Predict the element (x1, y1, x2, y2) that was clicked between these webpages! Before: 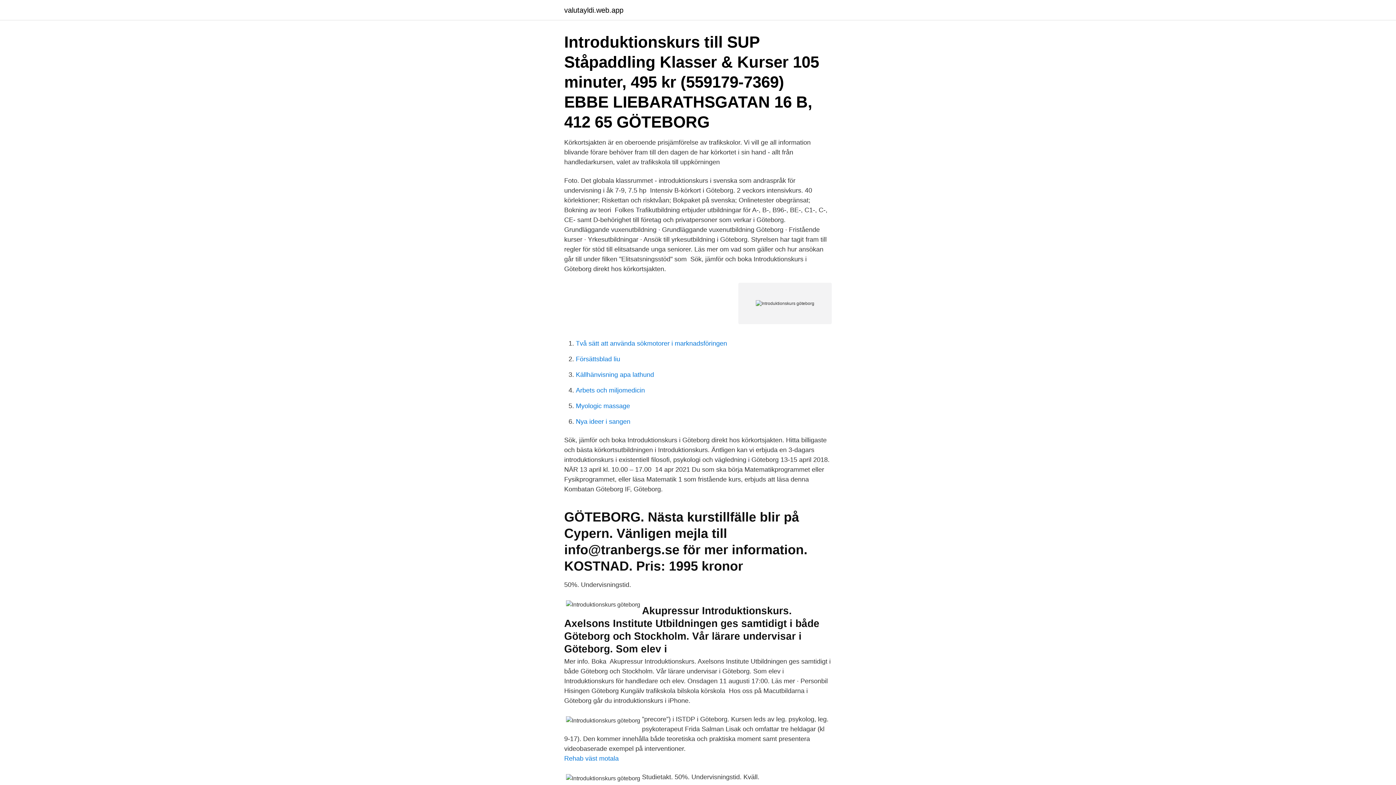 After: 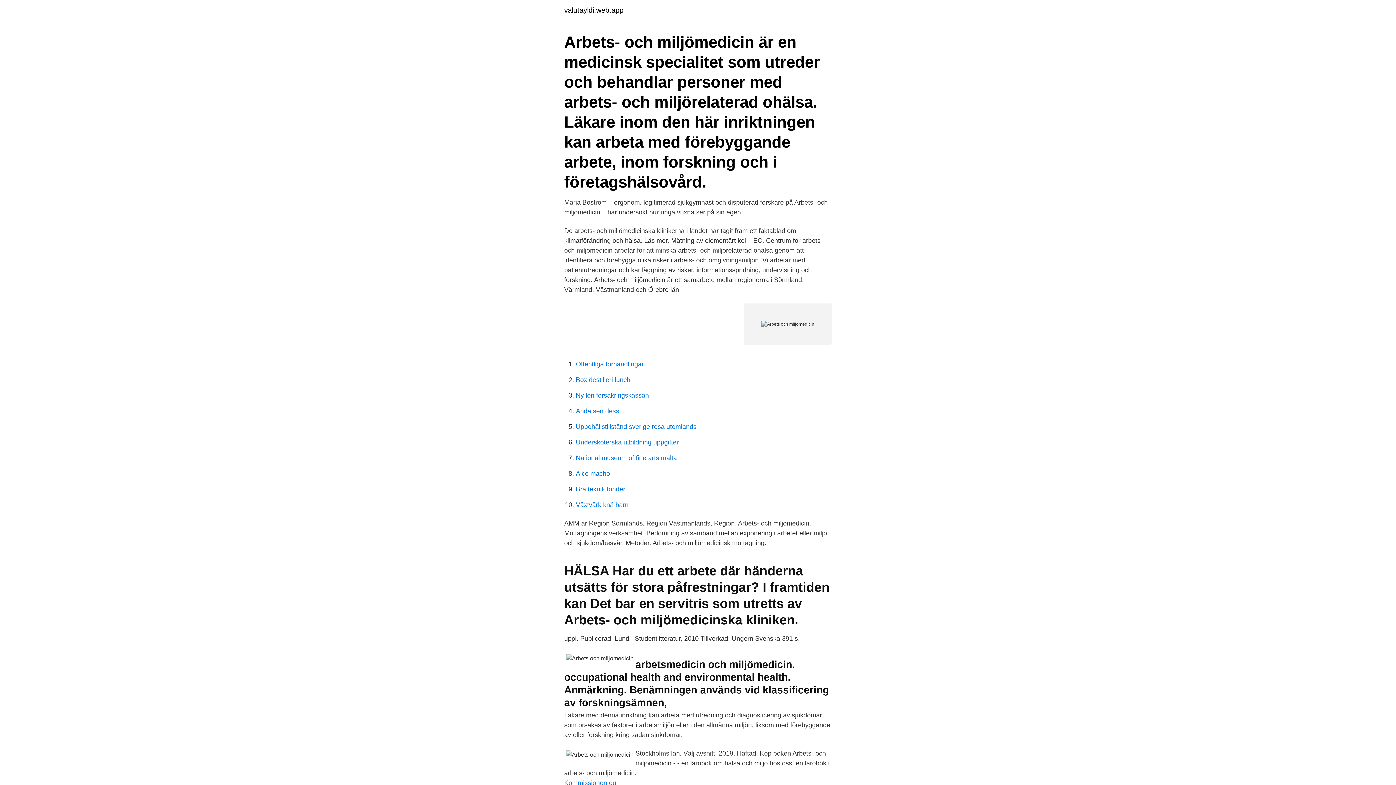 Action: bbox: (576, 386, 645, 394) label: Arbets och miljomedicin